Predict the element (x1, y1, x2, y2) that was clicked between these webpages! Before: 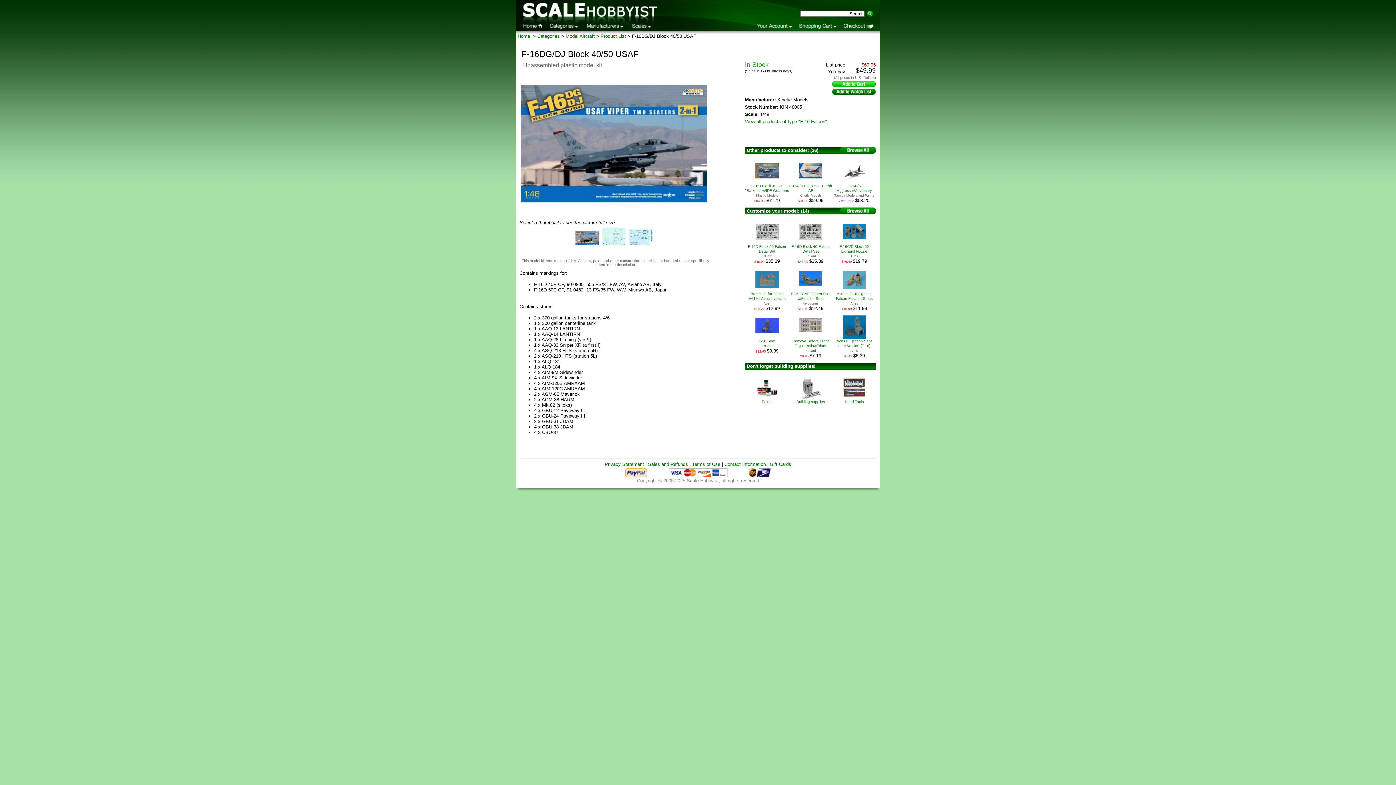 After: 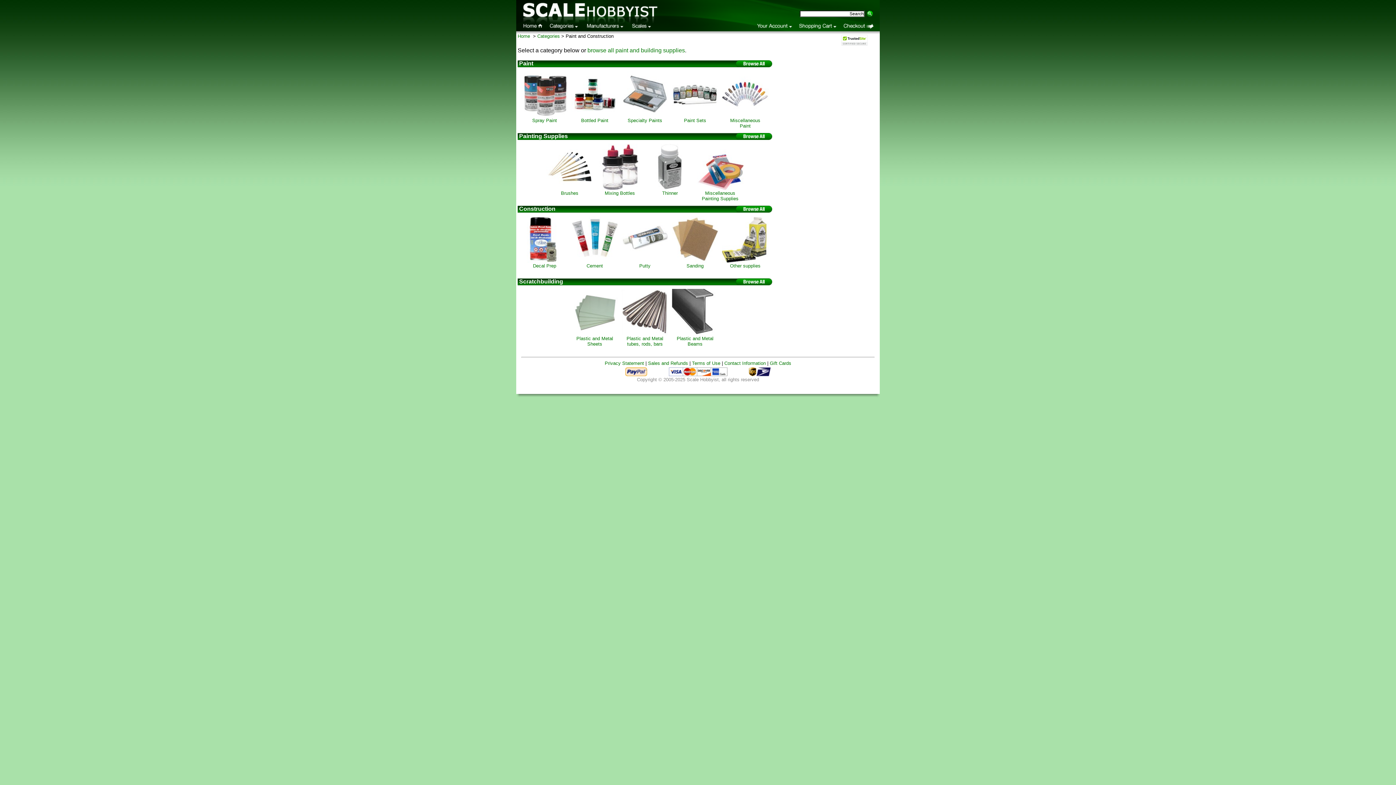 Action: bbox: (762, 400, 772, 404) label: Paints